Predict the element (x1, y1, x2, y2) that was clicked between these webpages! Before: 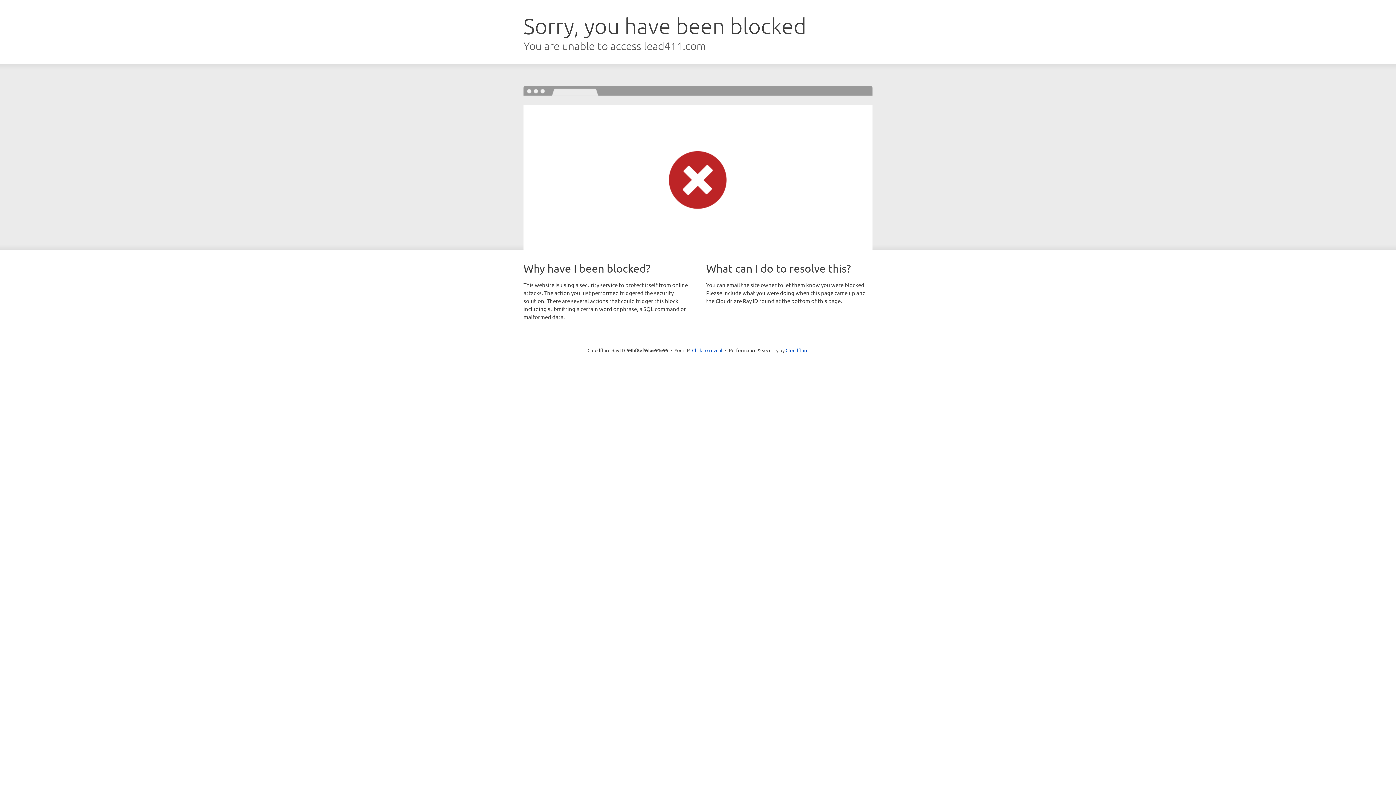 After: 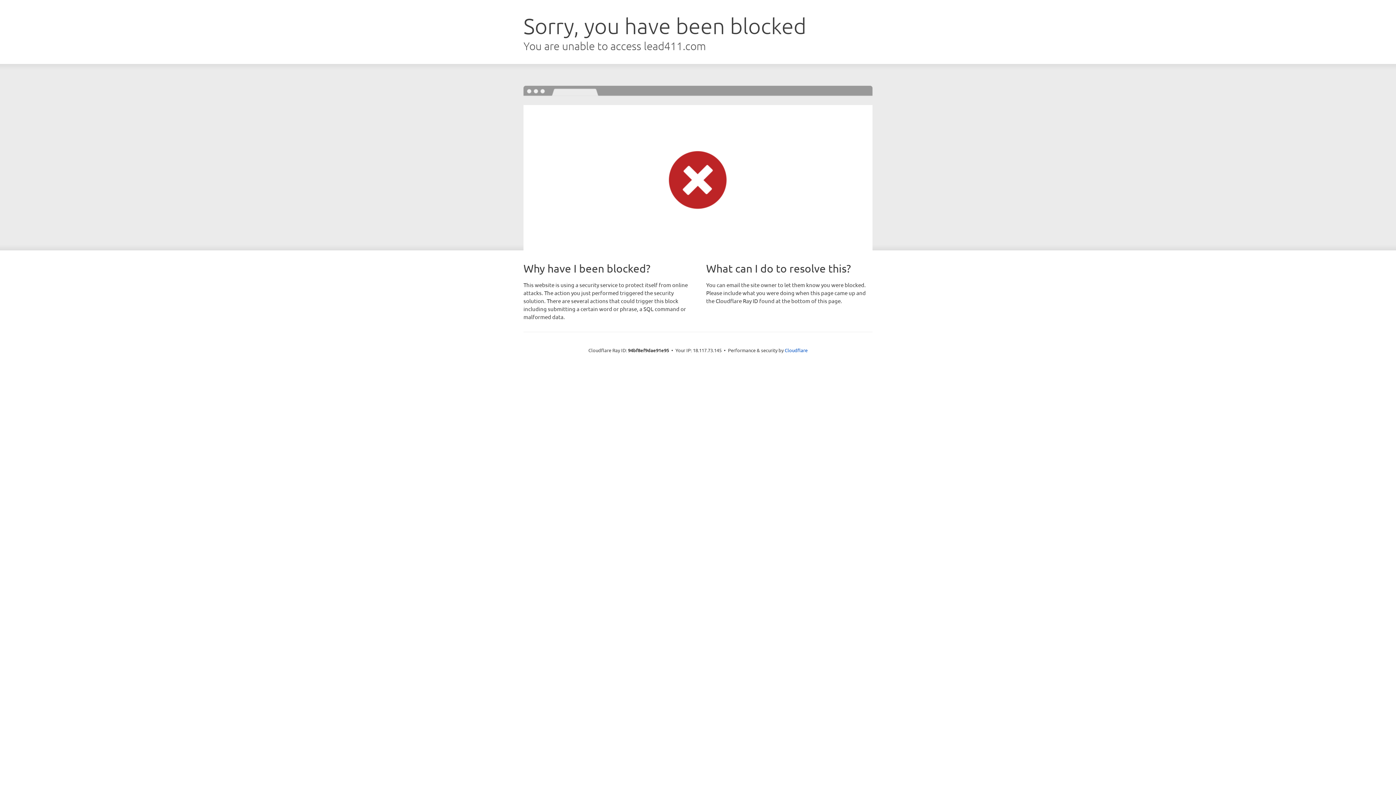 Action: label: Click to reveal bbox: (692, 346, 722, 353)